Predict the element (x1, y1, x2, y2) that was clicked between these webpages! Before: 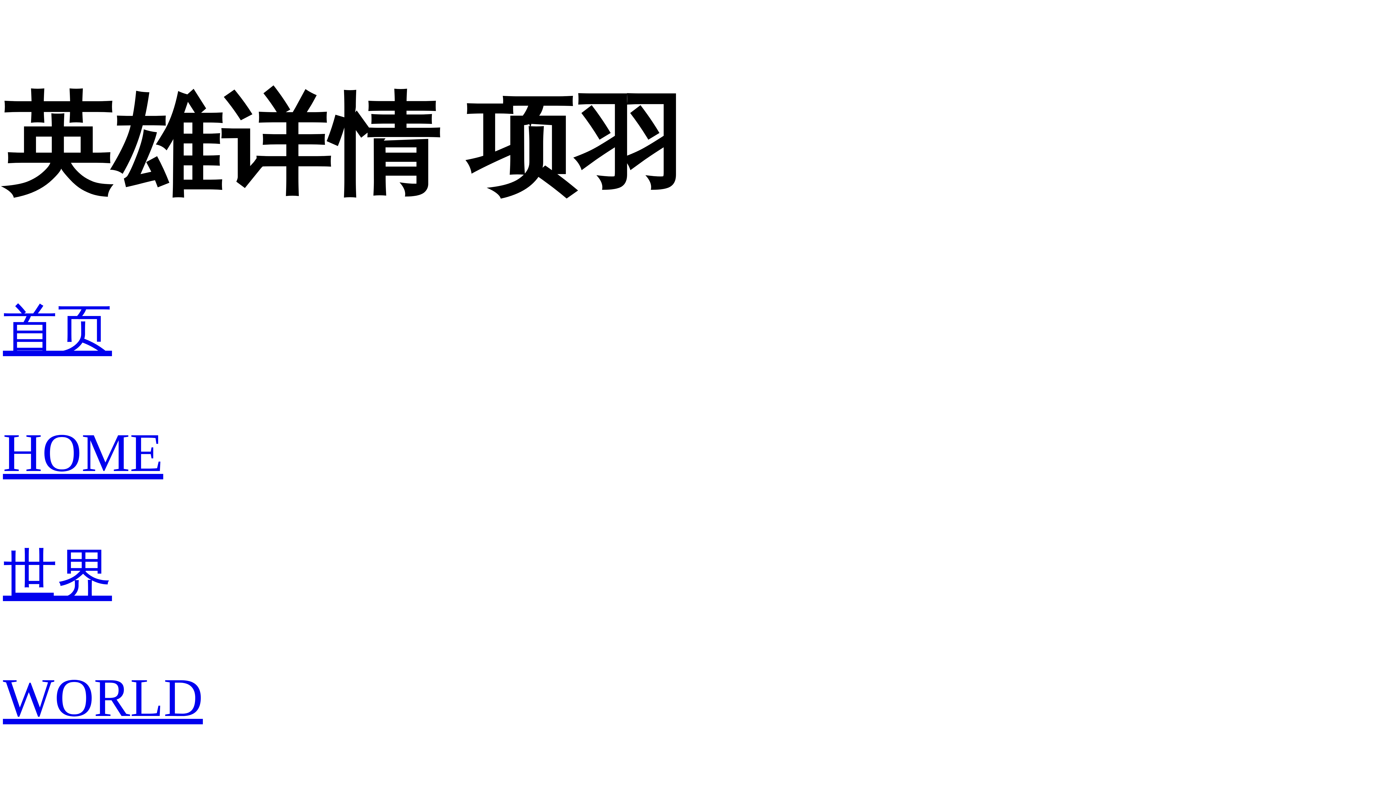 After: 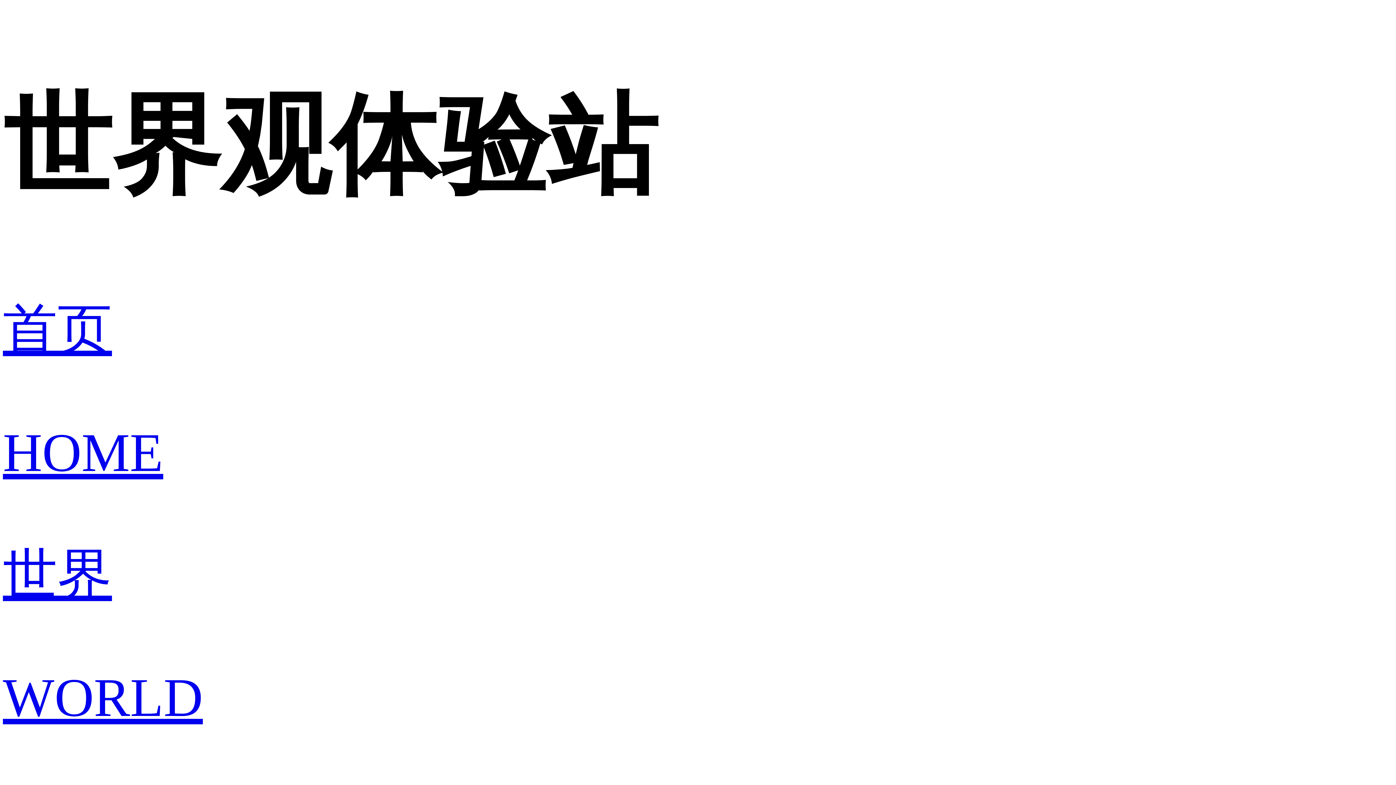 Action: bbox: (2, 293, 1393, 484) label: 首页

HOME